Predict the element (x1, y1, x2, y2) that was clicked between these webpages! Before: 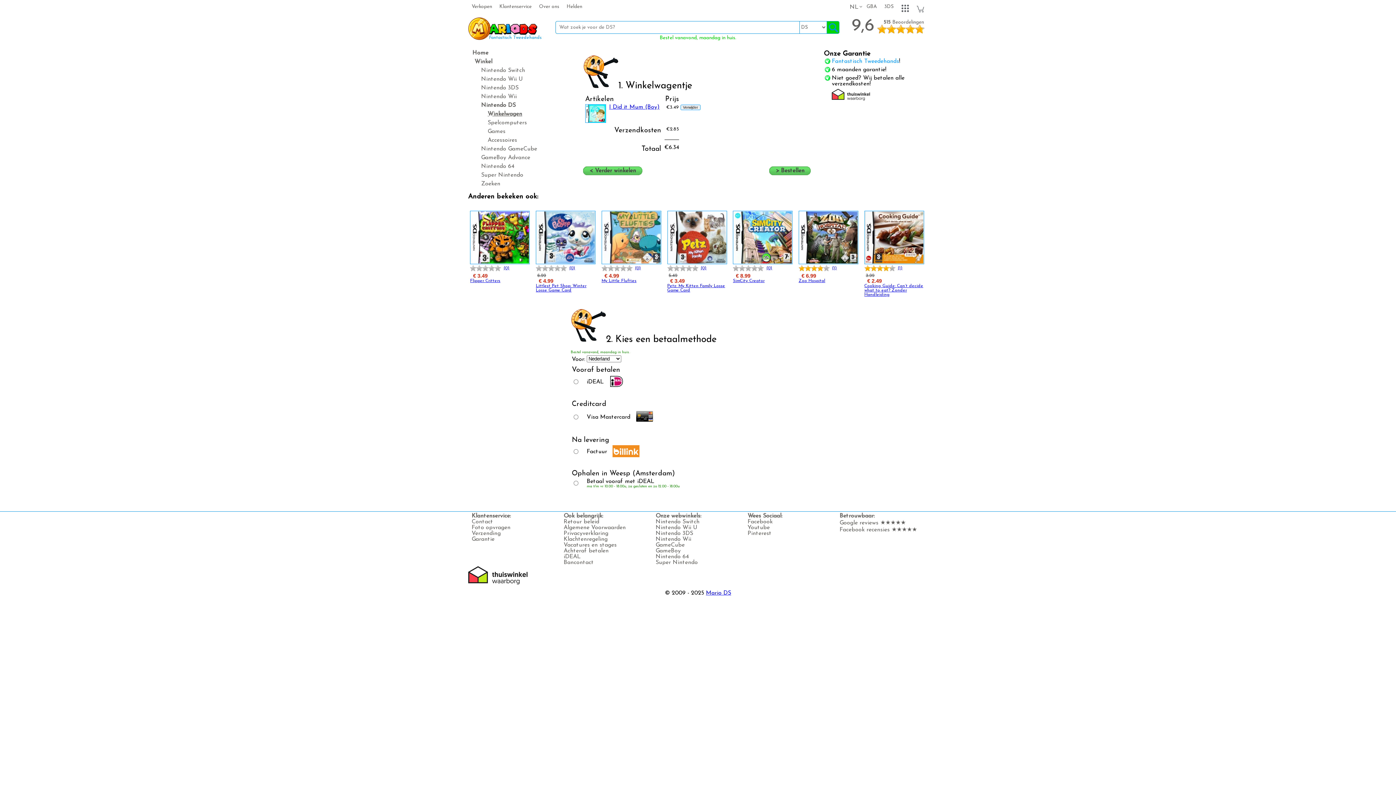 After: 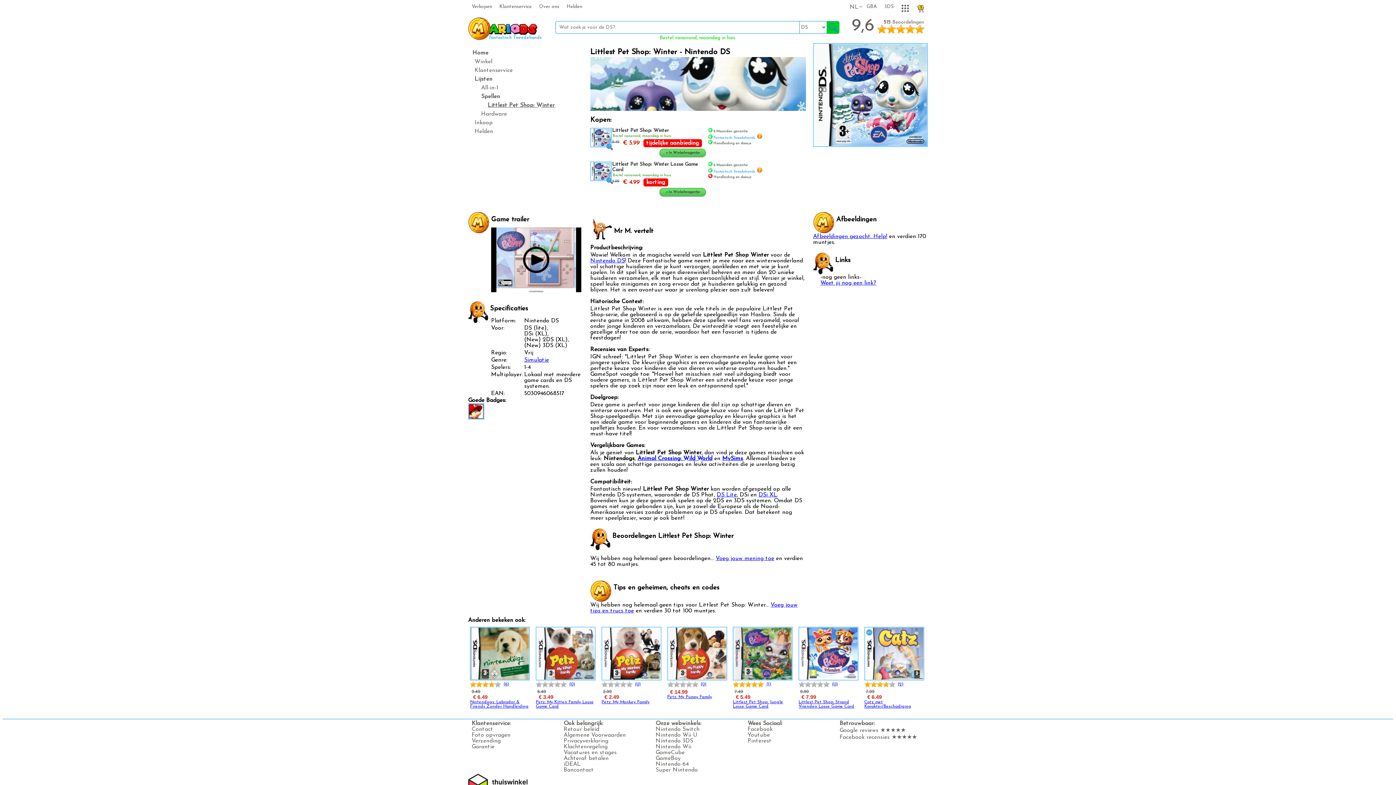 Action: bbox: (536, 261, 595, 265)